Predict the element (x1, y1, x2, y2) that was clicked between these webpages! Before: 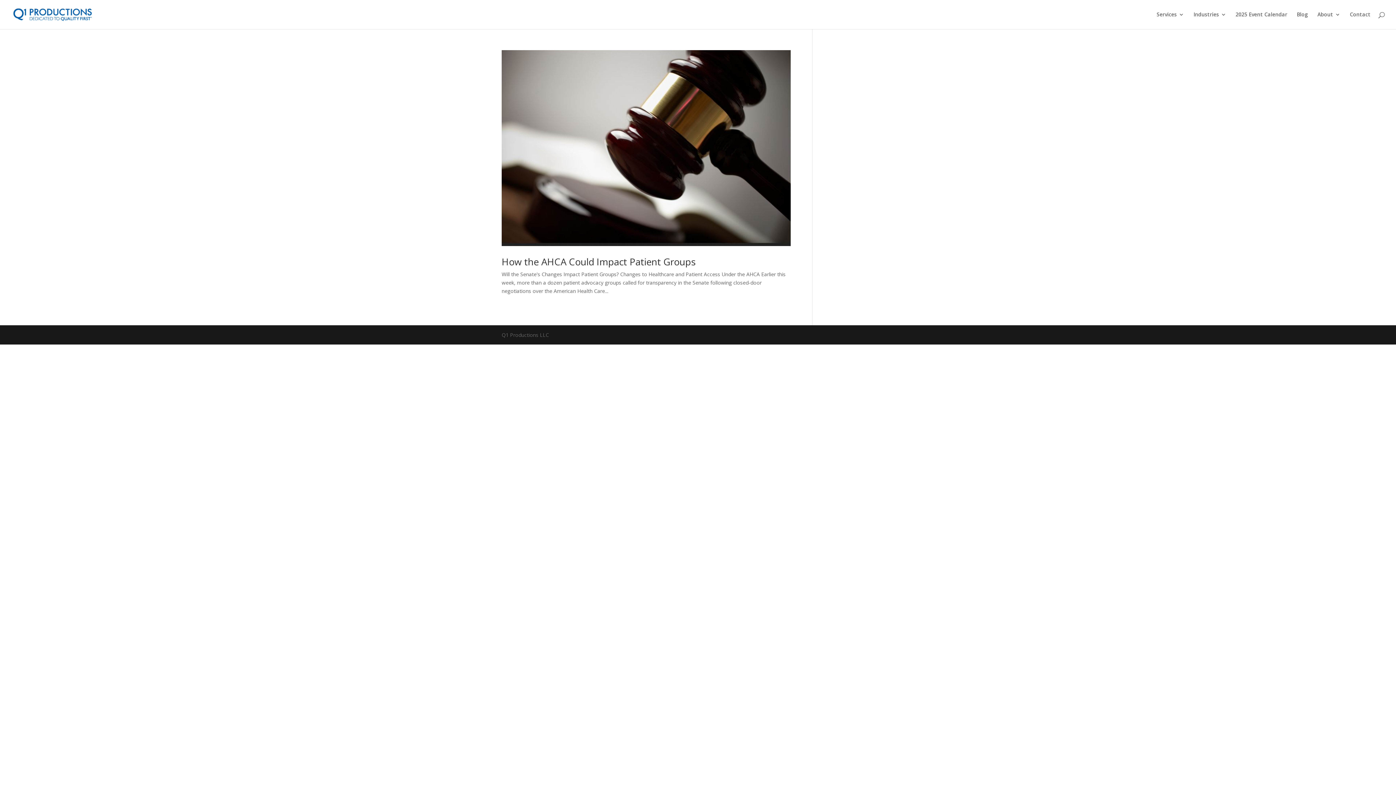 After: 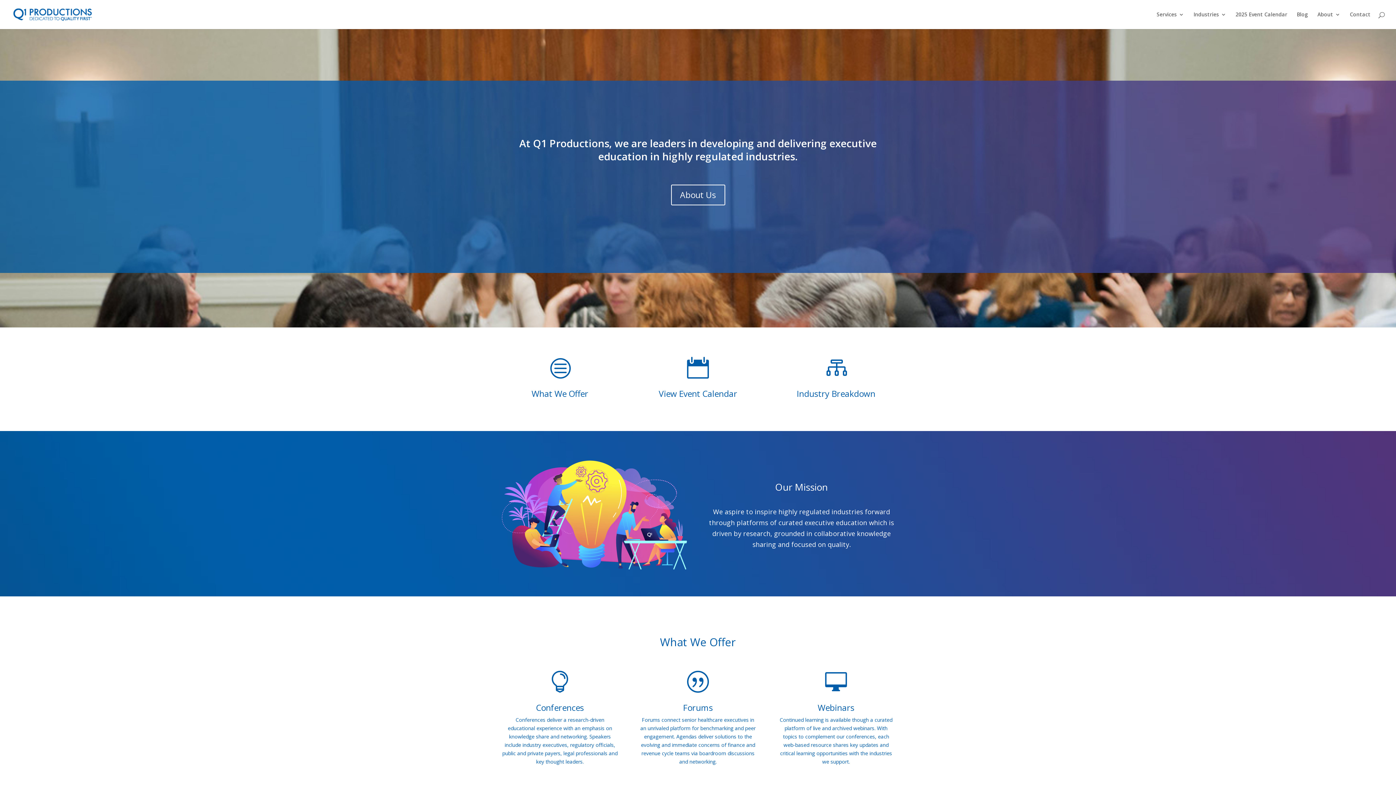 Action: bbox: (12, 10, 94, 17)